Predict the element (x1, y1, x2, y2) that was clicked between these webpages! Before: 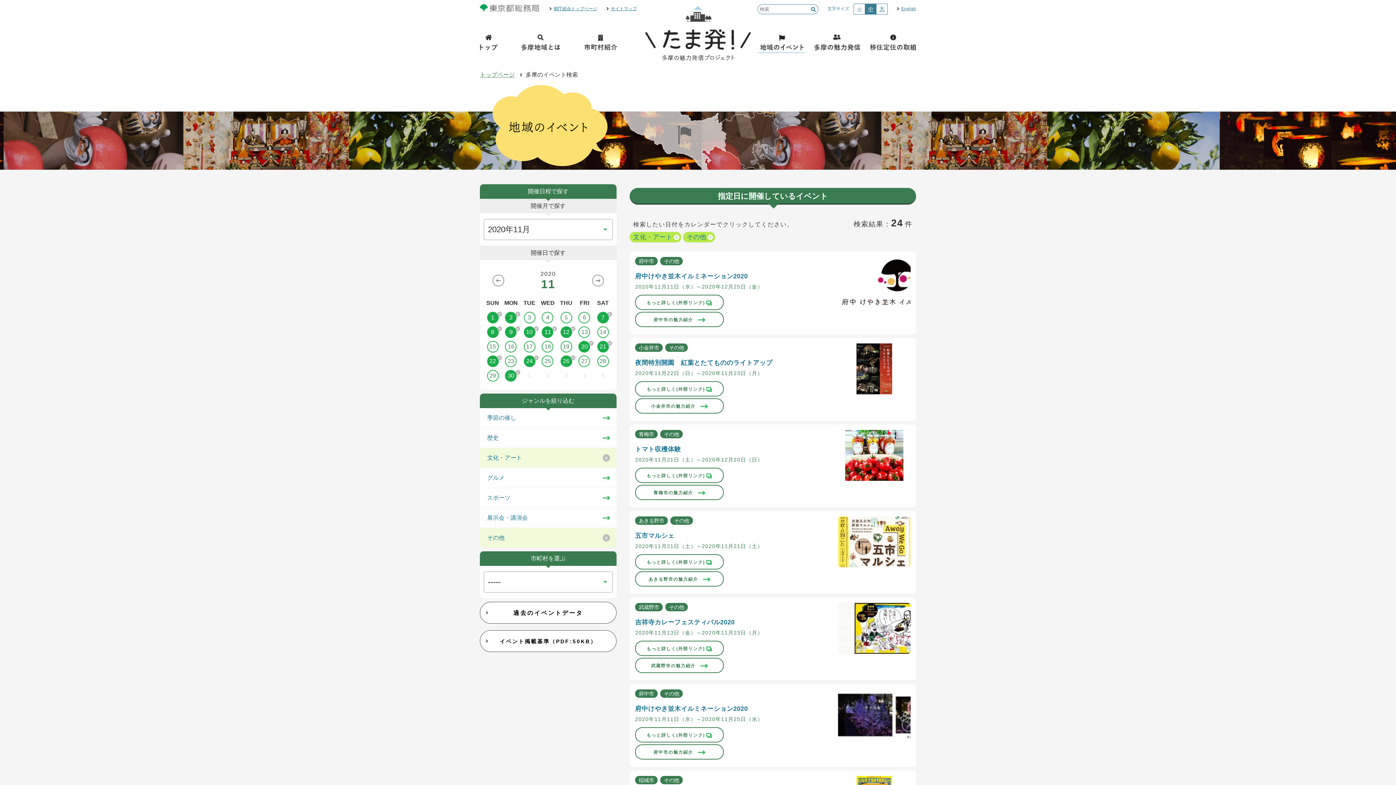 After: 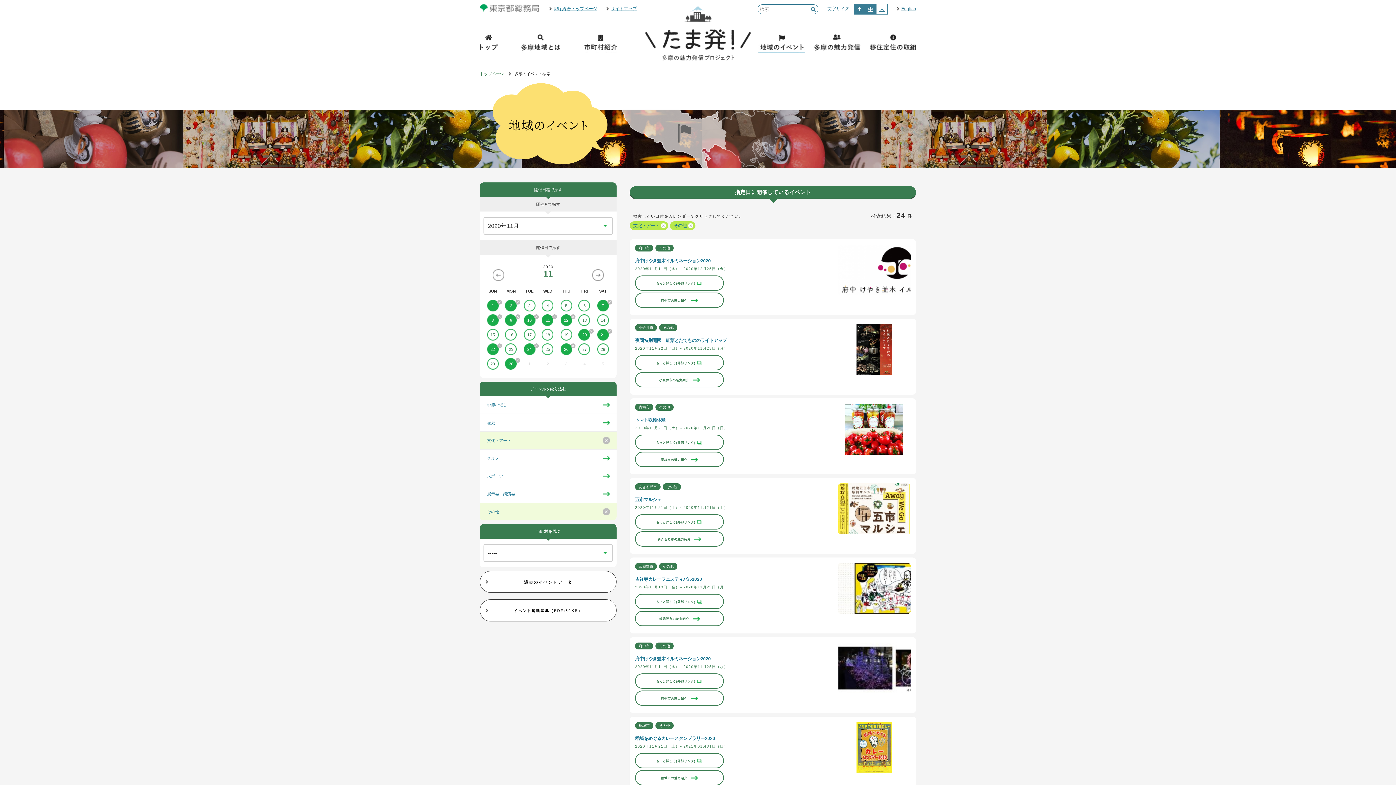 Action: bbox: (854, 4, 865, 14) label: 小